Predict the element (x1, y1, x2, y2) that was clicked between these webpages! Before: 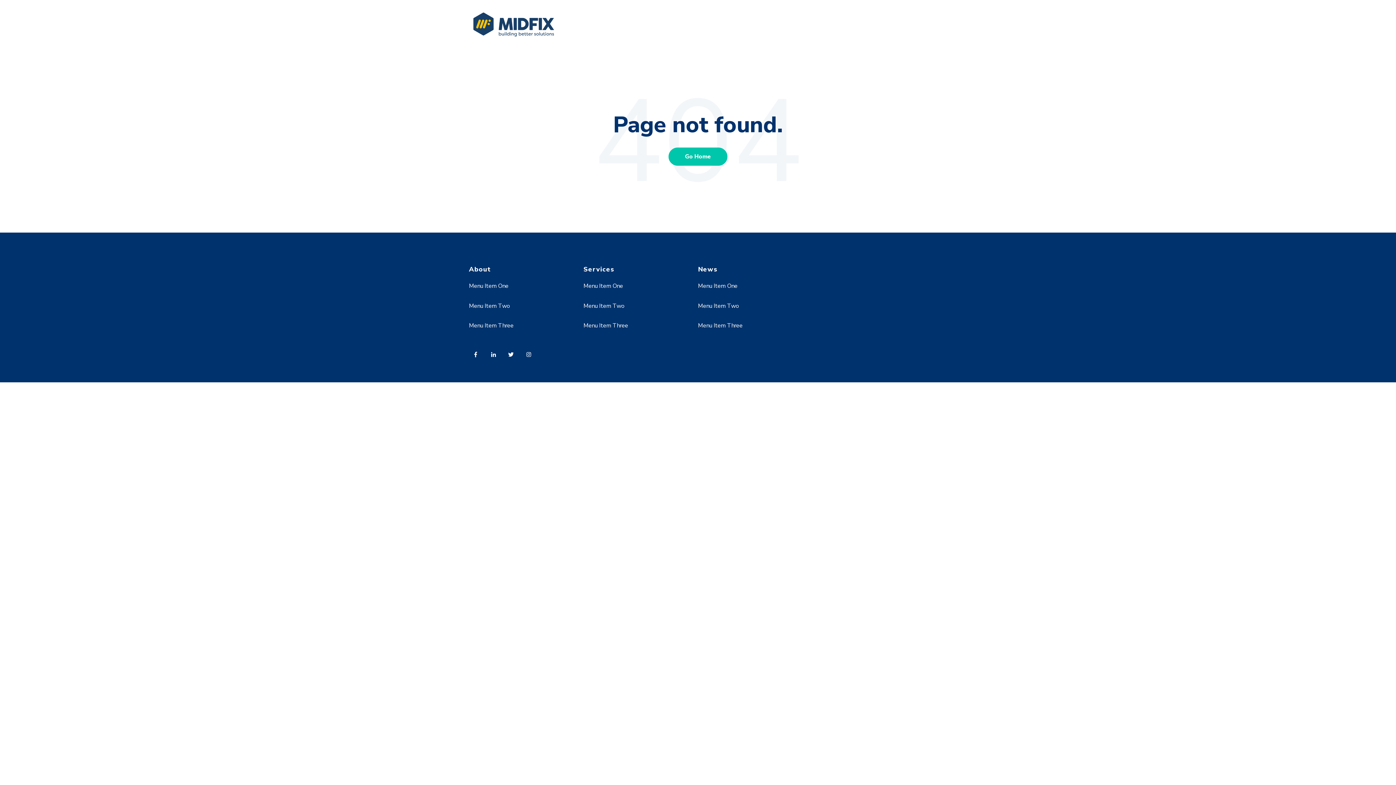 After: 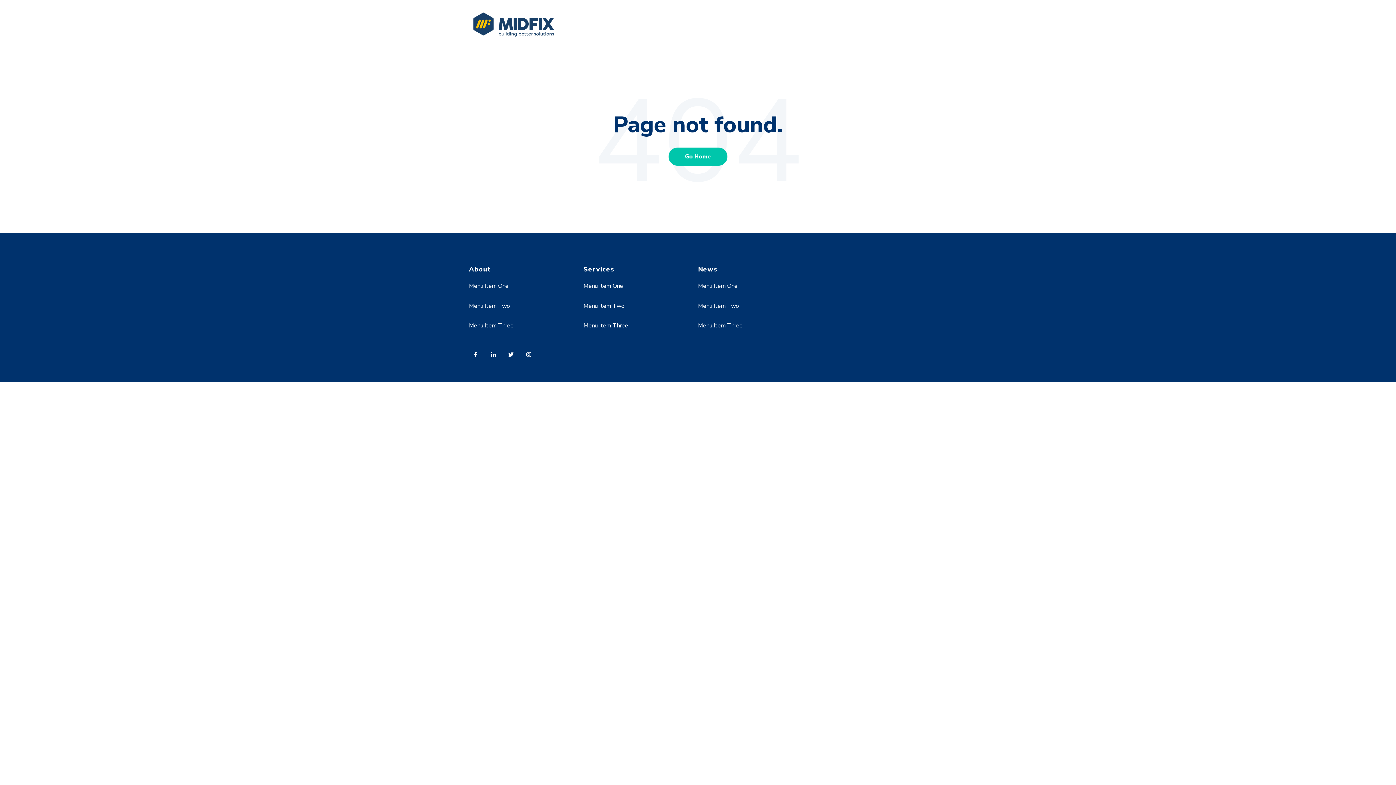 Action: bbox: (698, 302, 739, 310) label: Menu Item Two